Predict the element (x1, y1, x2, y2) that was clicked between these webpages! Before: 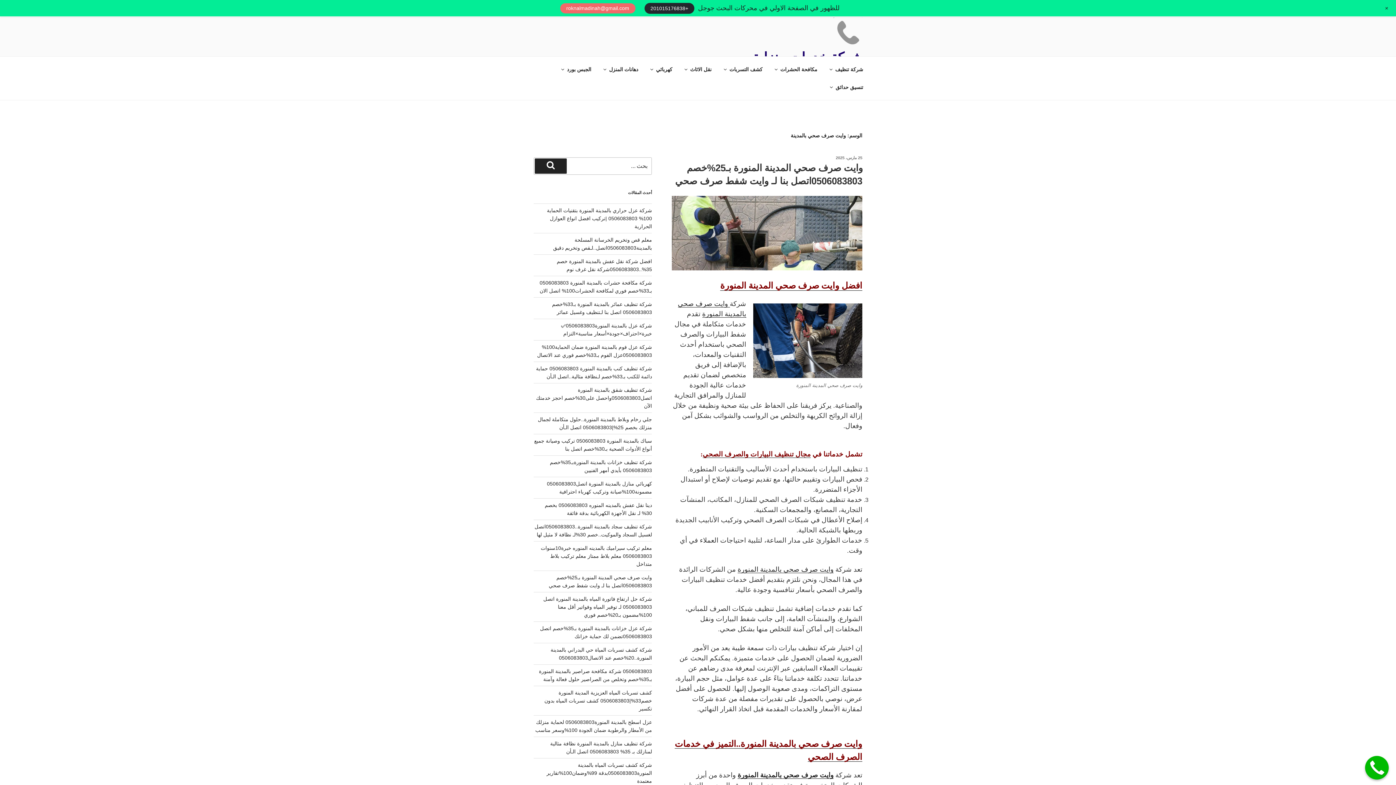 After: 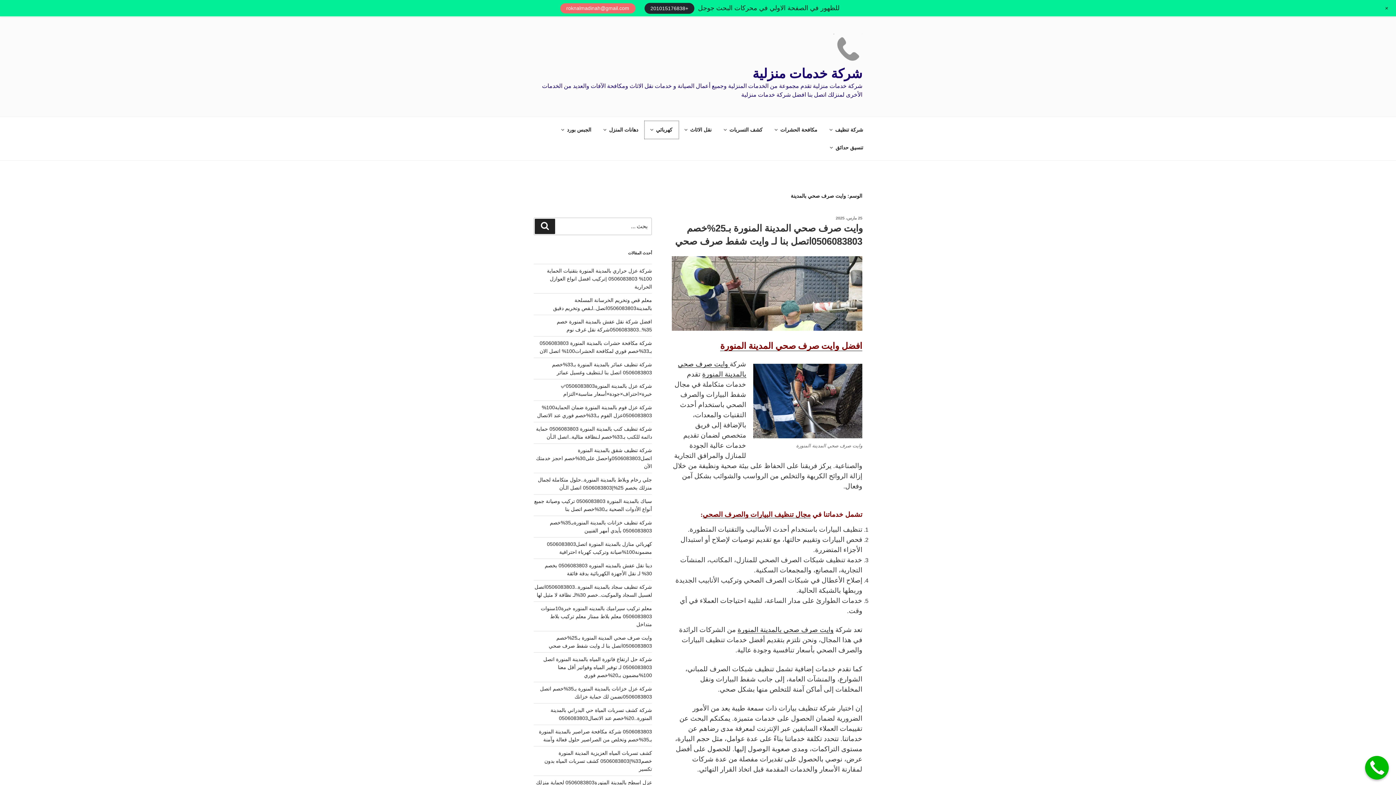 Action: label: كهربائي bbox: (644, 60, 678, 78)